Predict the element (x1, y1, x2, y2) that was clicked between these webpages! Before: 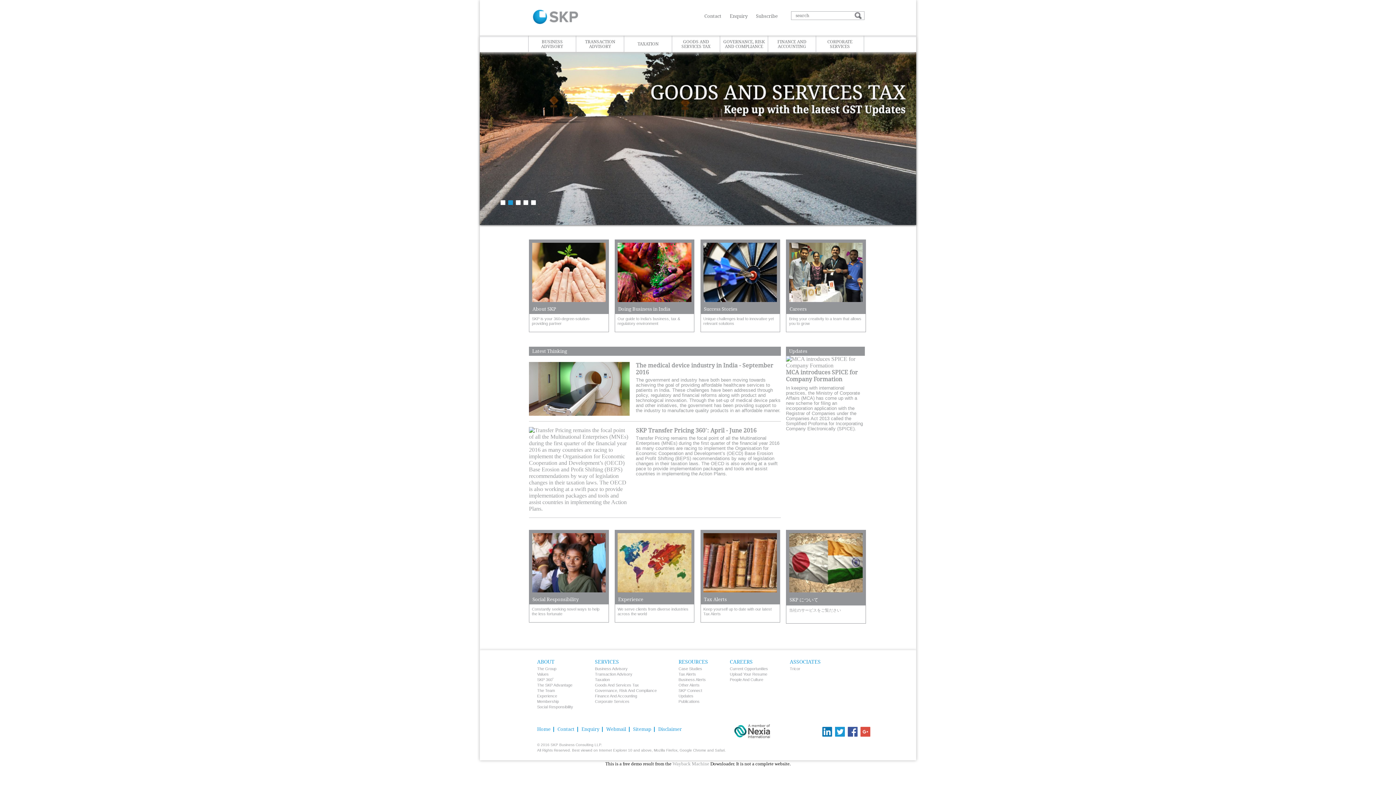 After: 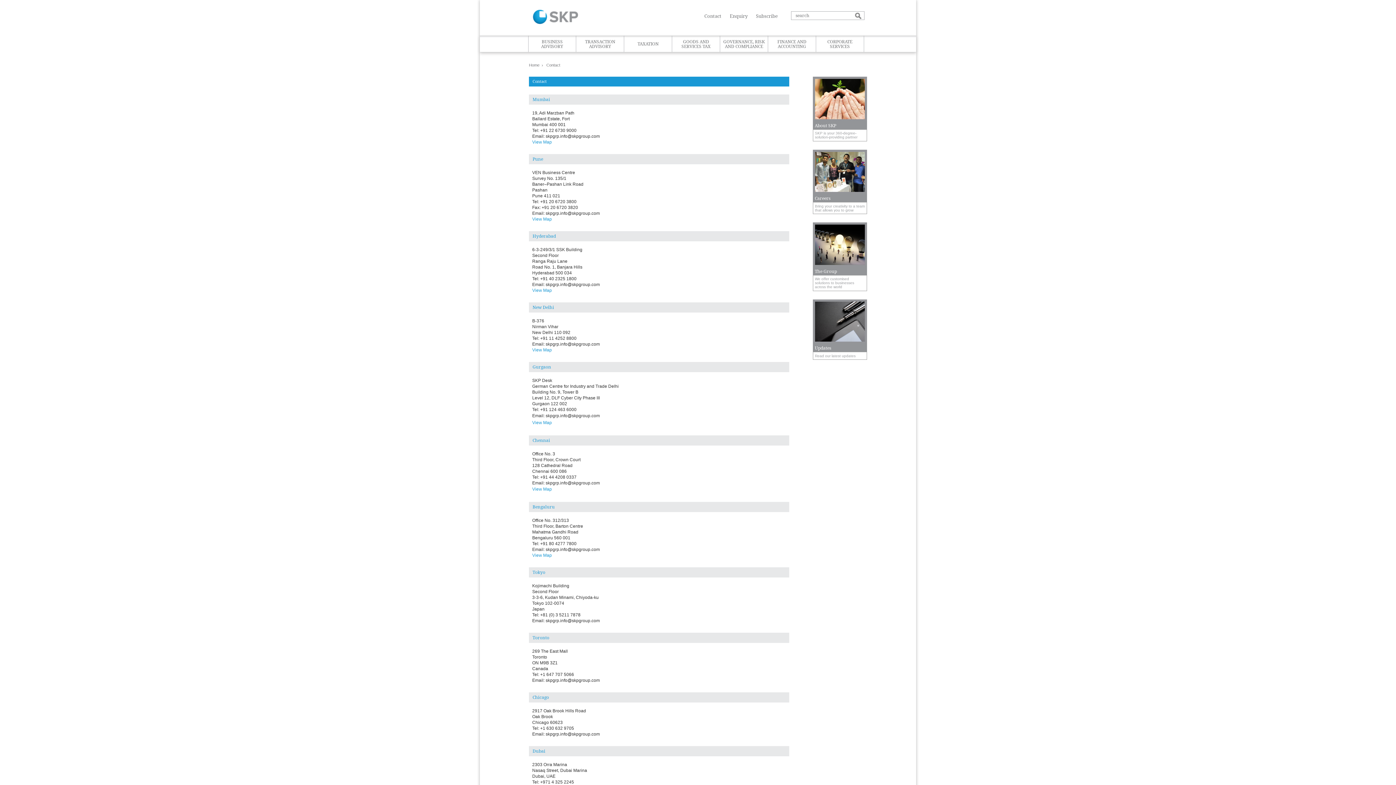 Action: label: Contact bbox: (555, 727, 578, 732)